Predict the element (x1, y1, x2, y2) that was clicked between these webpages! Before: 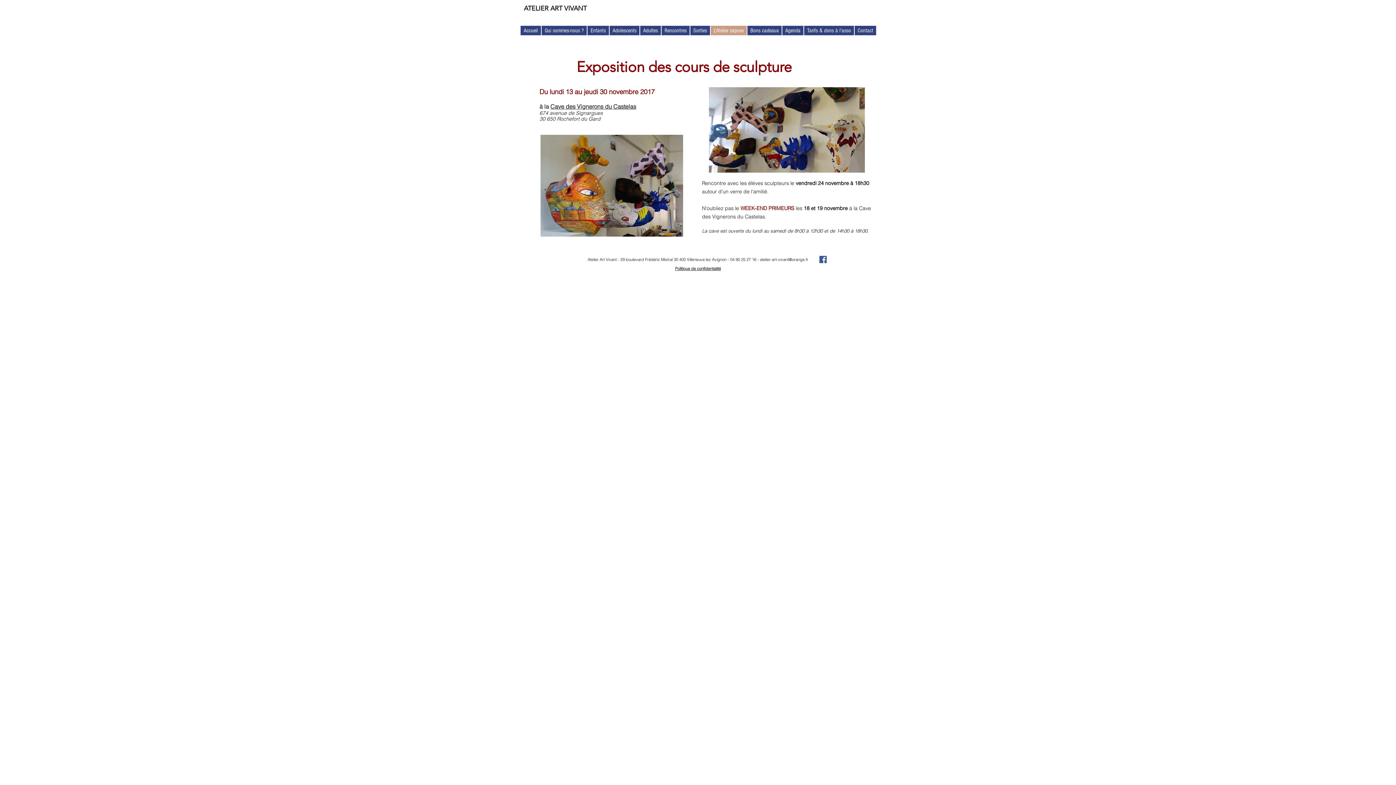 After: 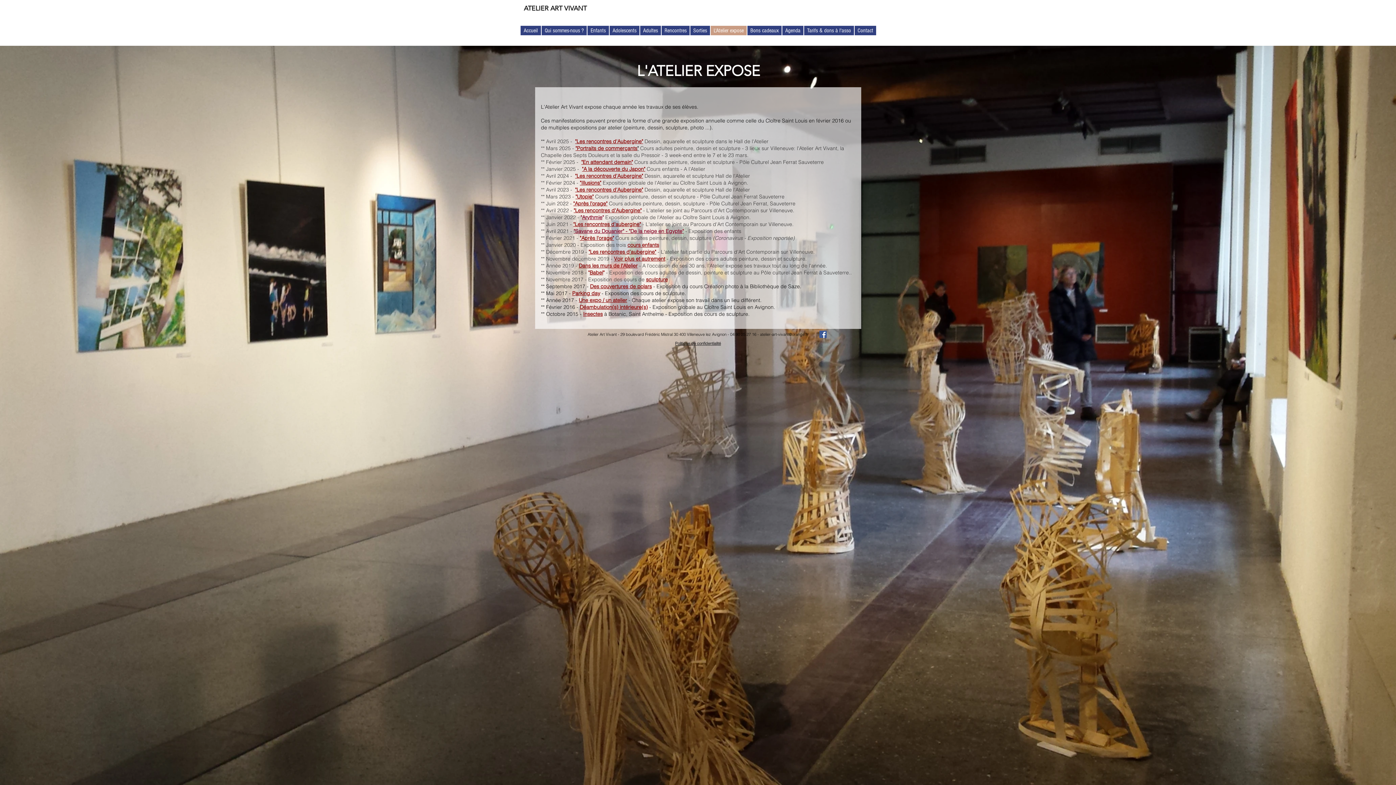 Action: label: L'Atelier expose bbox: (710, 25, 746, 35)